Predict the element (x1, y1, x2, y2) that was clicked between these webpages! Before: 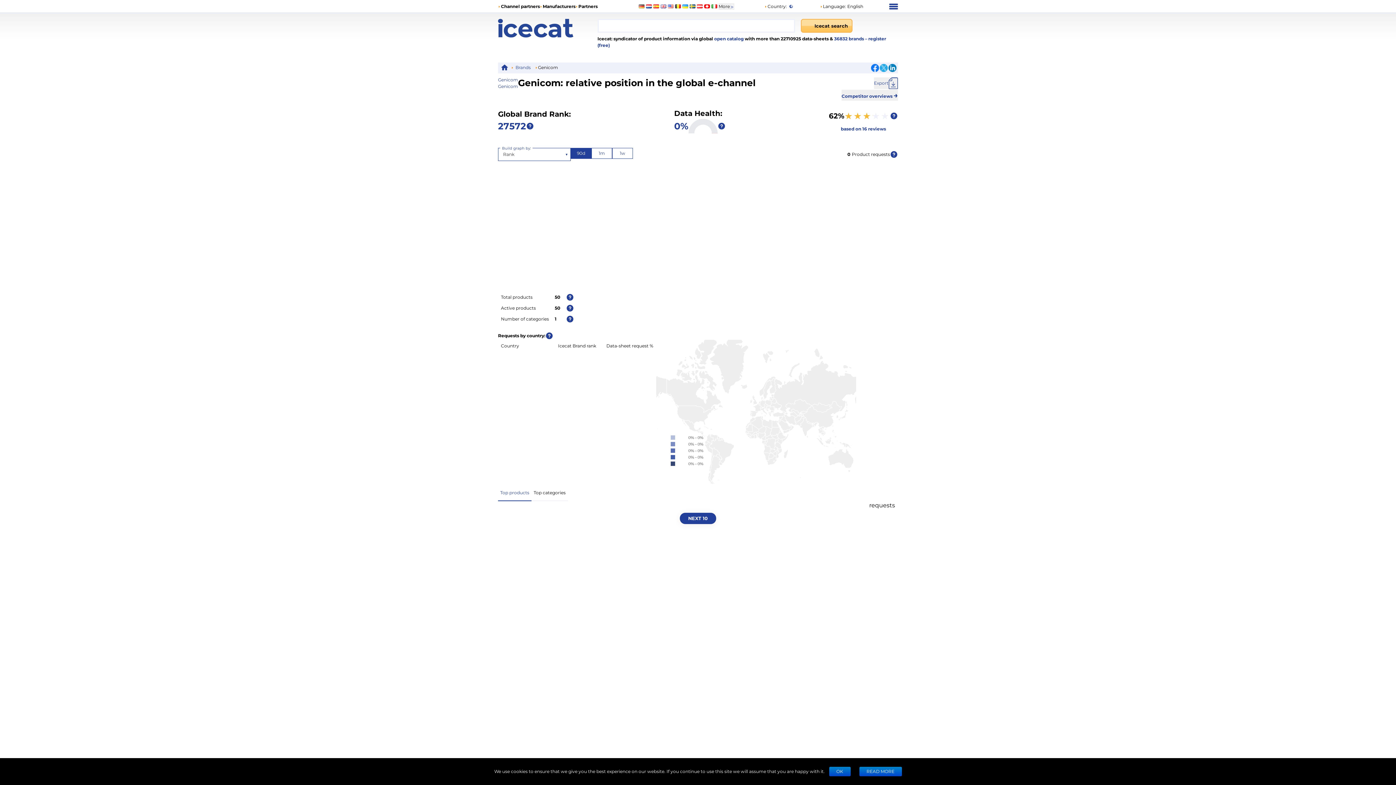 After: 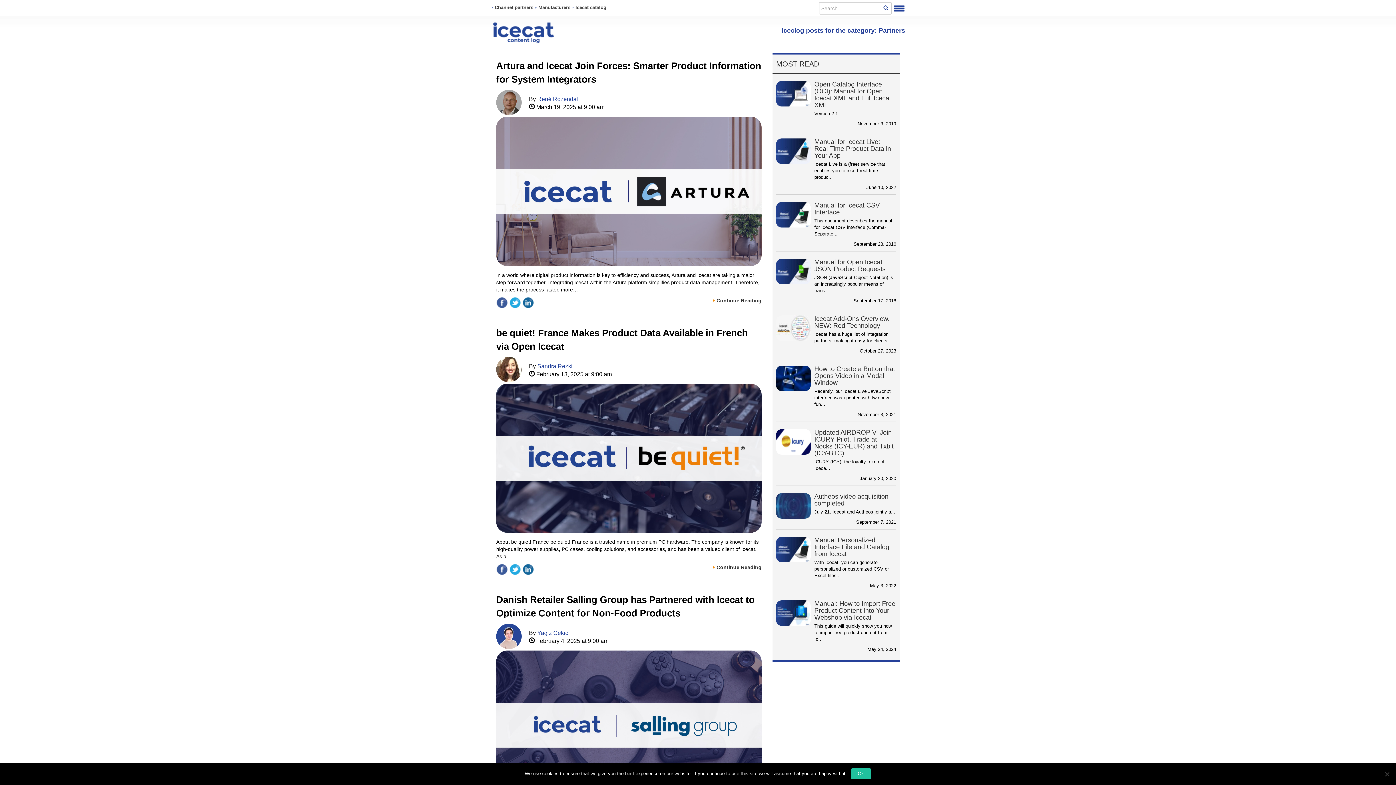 Action: label: Partners bbox: (578, 3, 597, 9)